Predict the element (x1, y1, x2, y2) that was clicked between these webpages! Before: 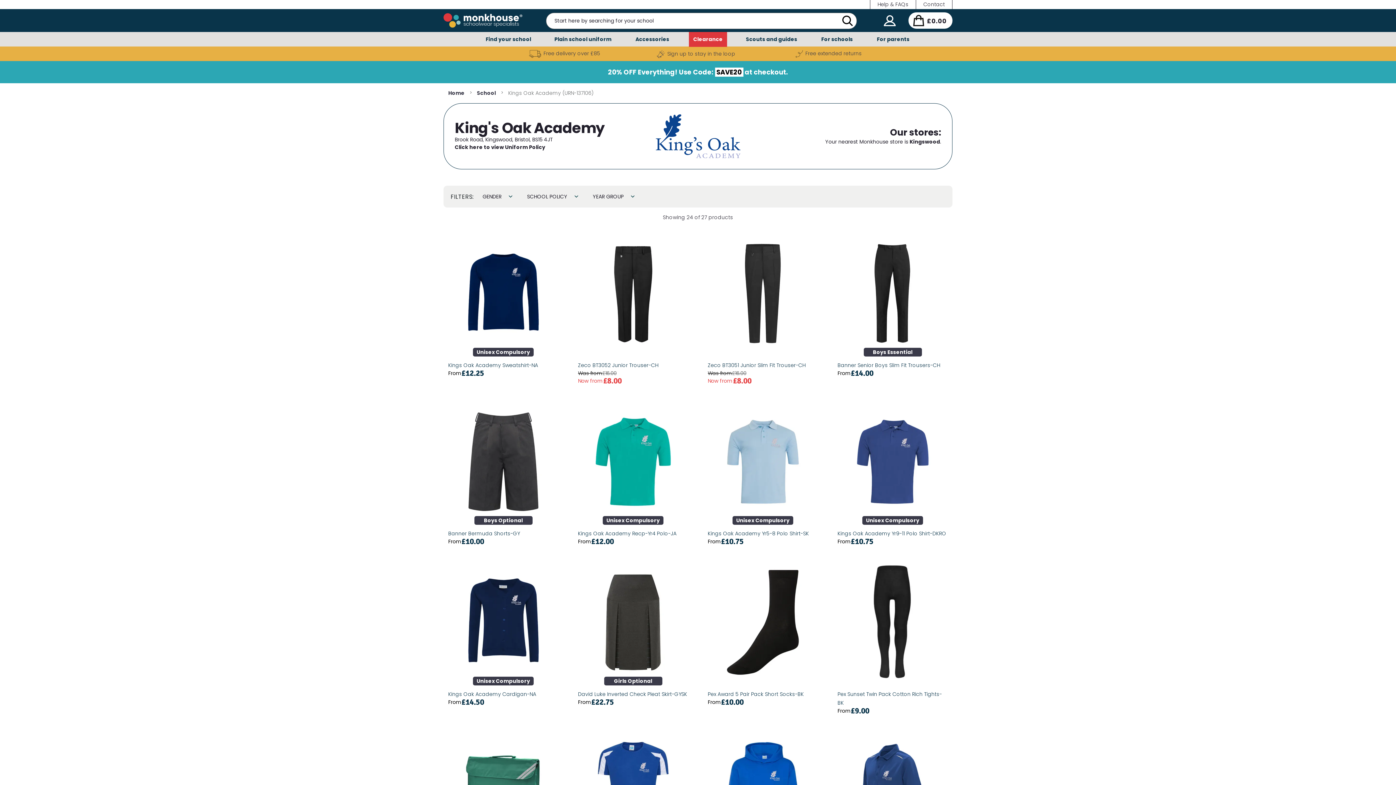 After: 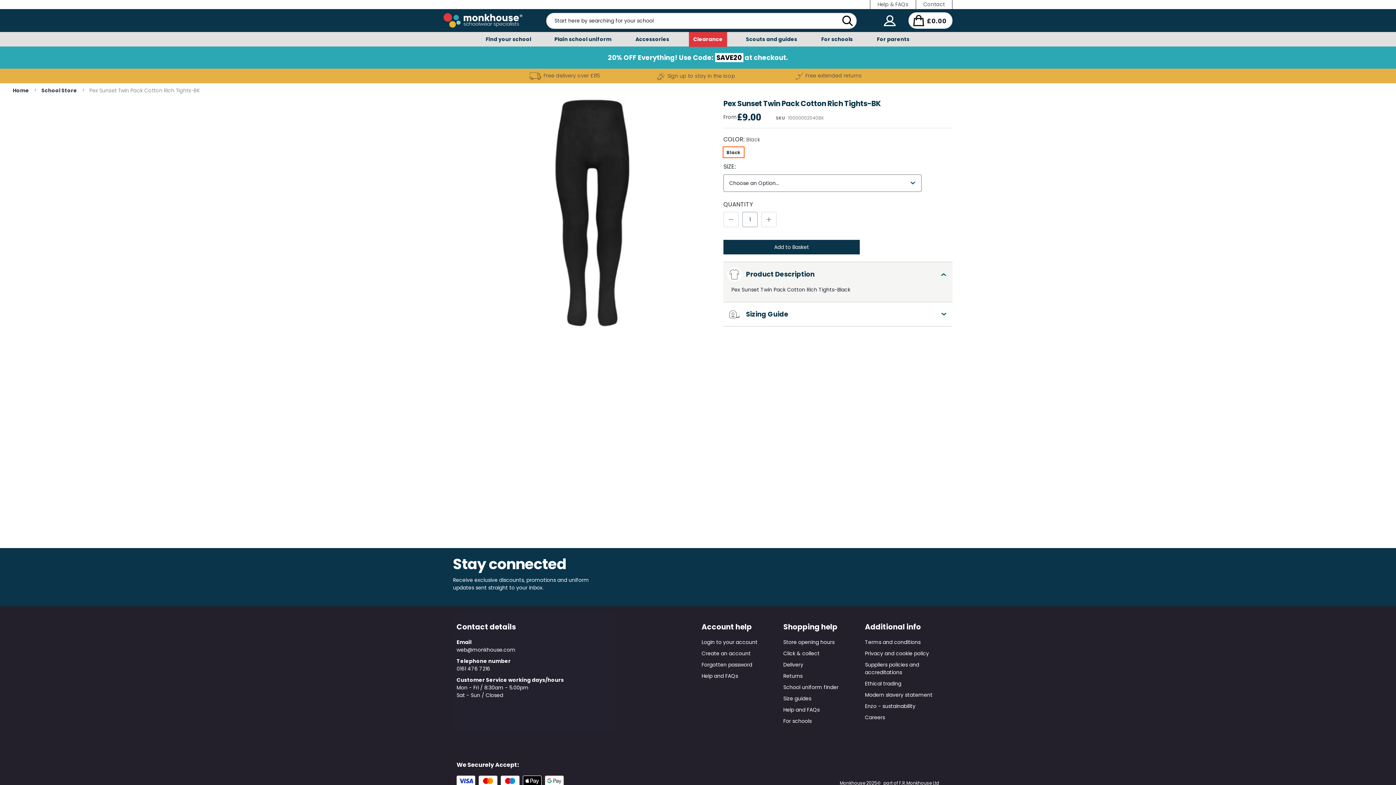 Action: bbox: (833, 565, 952, 685)